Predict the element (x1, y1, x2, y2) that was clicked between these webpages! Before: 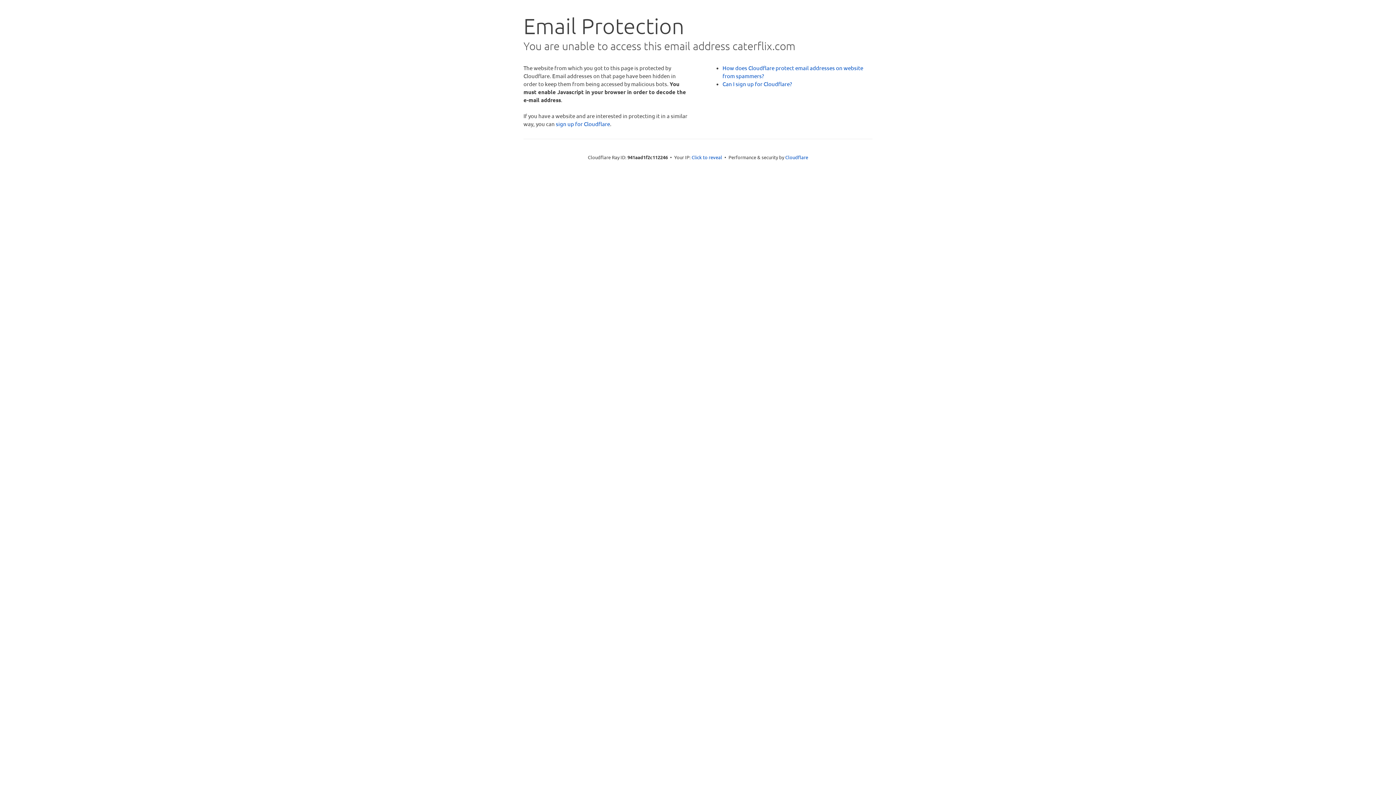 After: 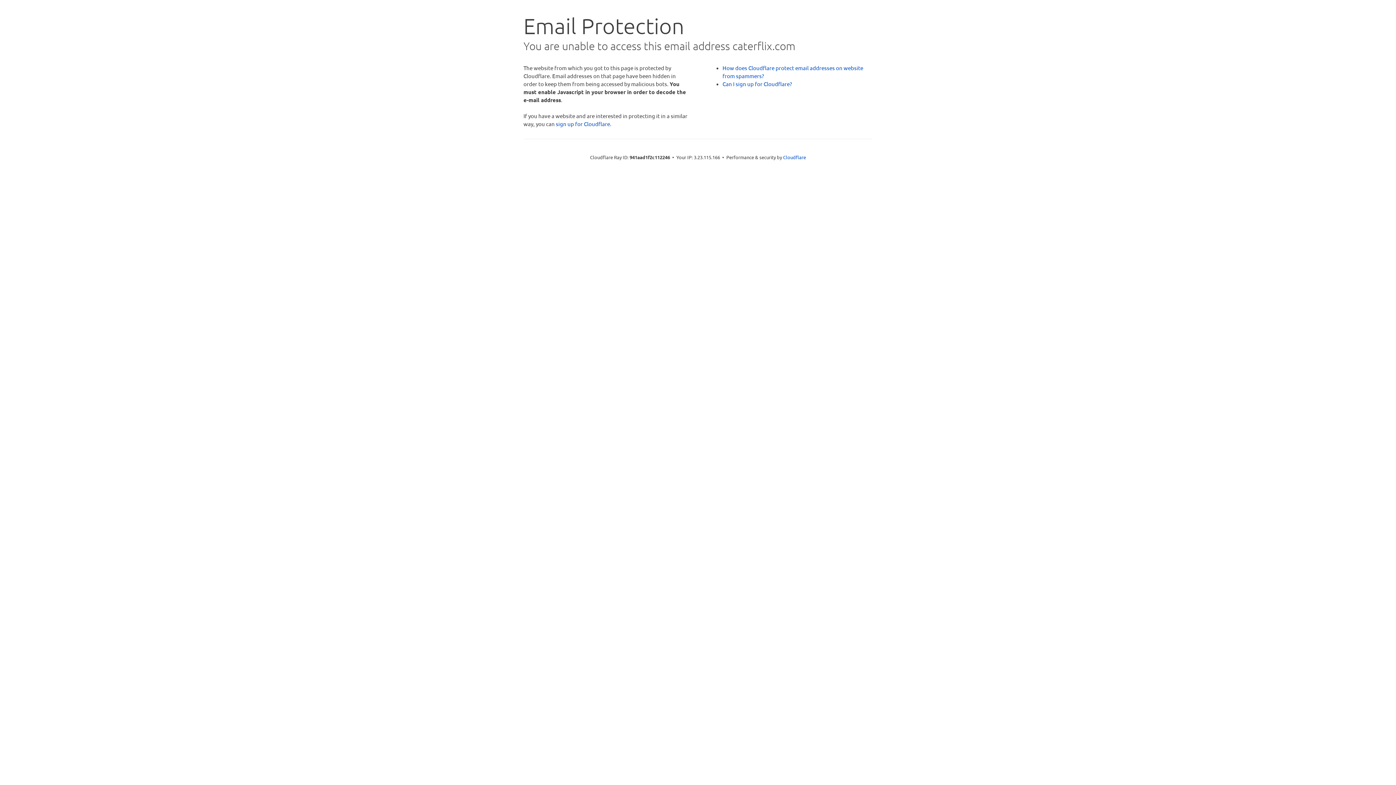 Action: label: Click to reveal bbox: (691, 153, 722, 160)